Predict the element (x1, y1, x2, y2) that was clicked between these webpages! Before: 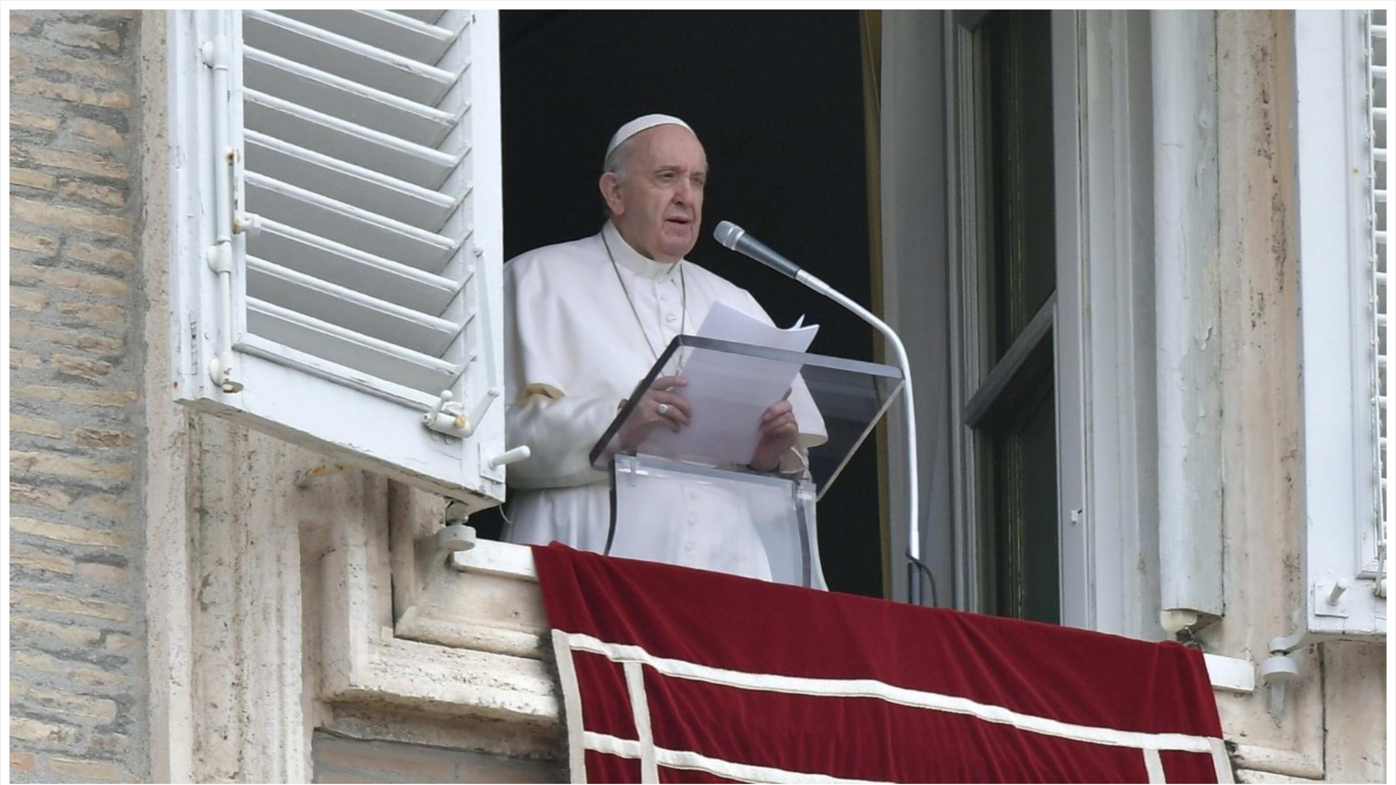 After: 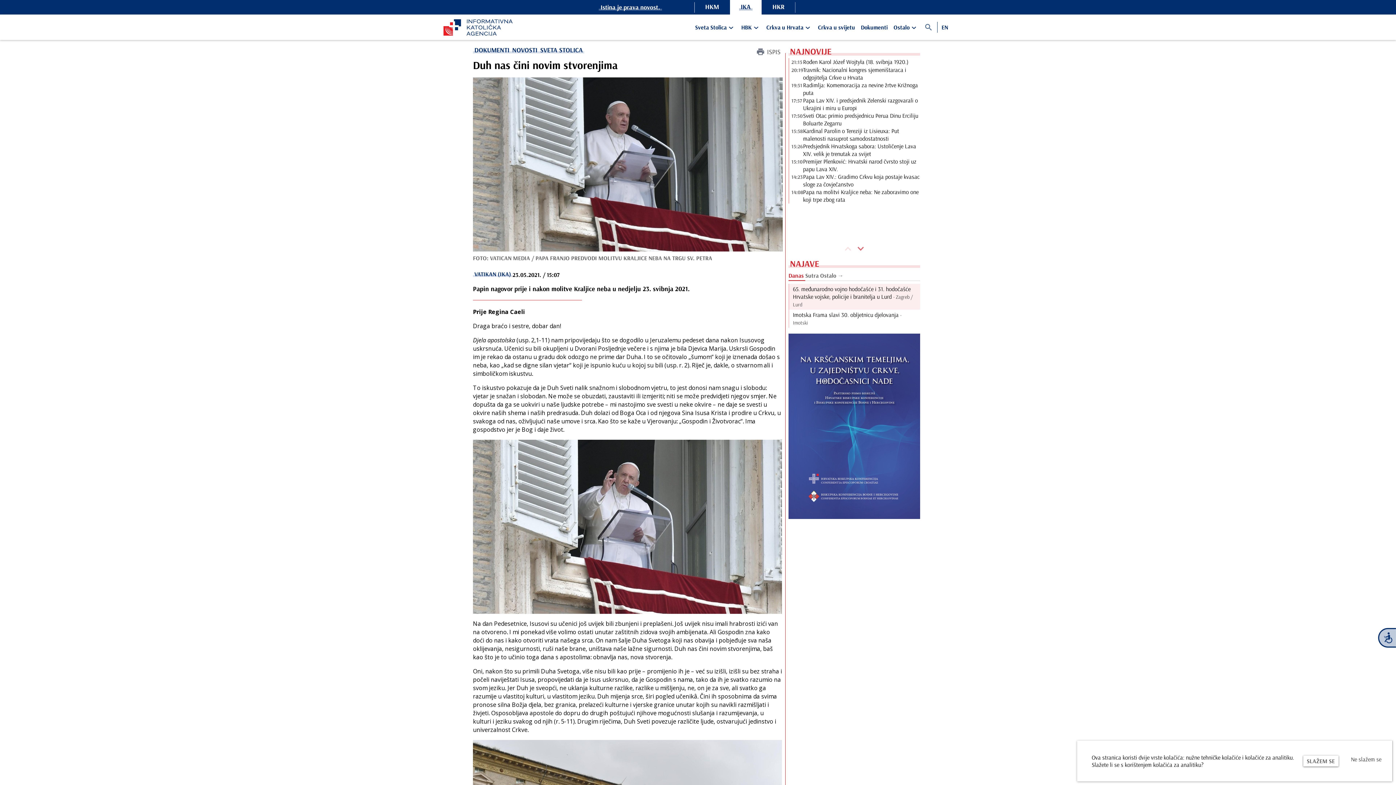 Action: bbox: (9, 779, 1386, 785)